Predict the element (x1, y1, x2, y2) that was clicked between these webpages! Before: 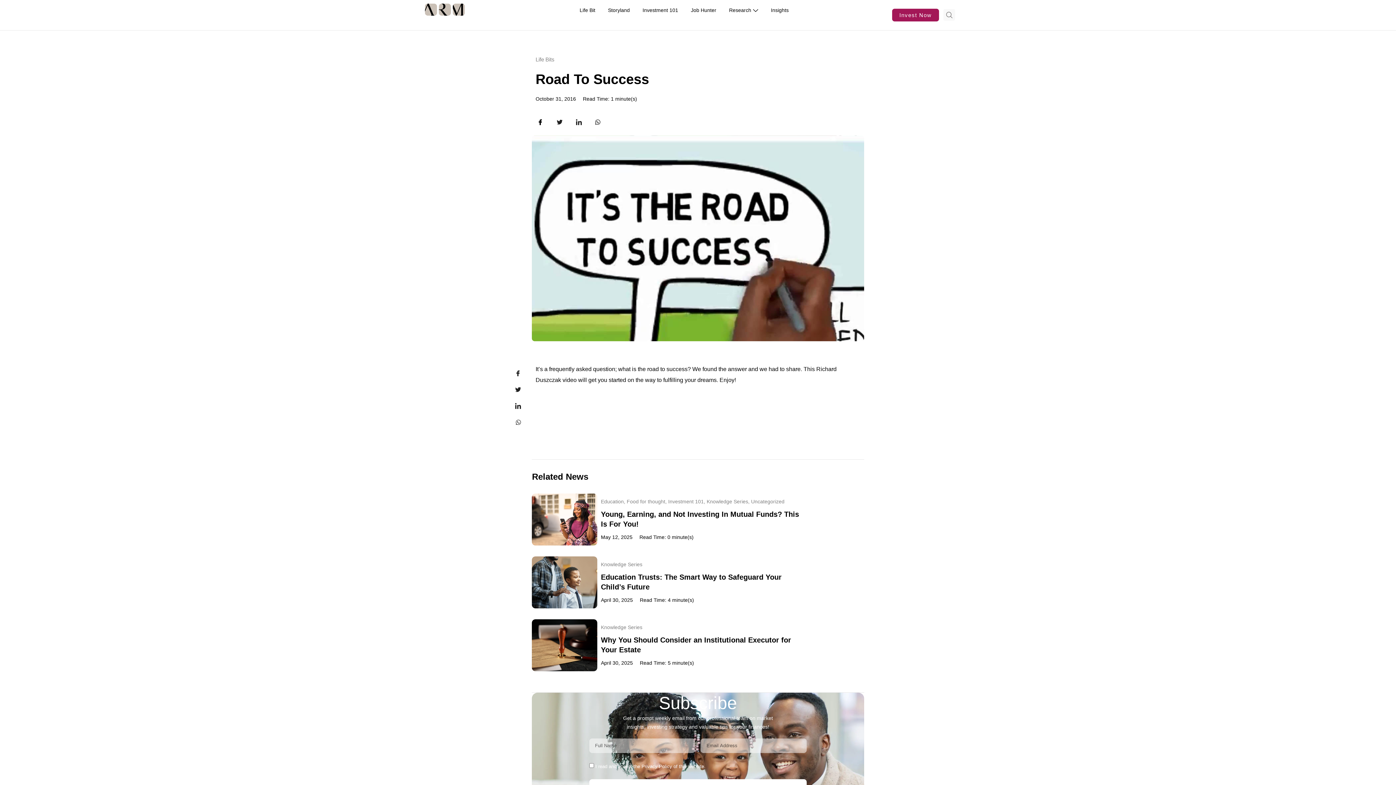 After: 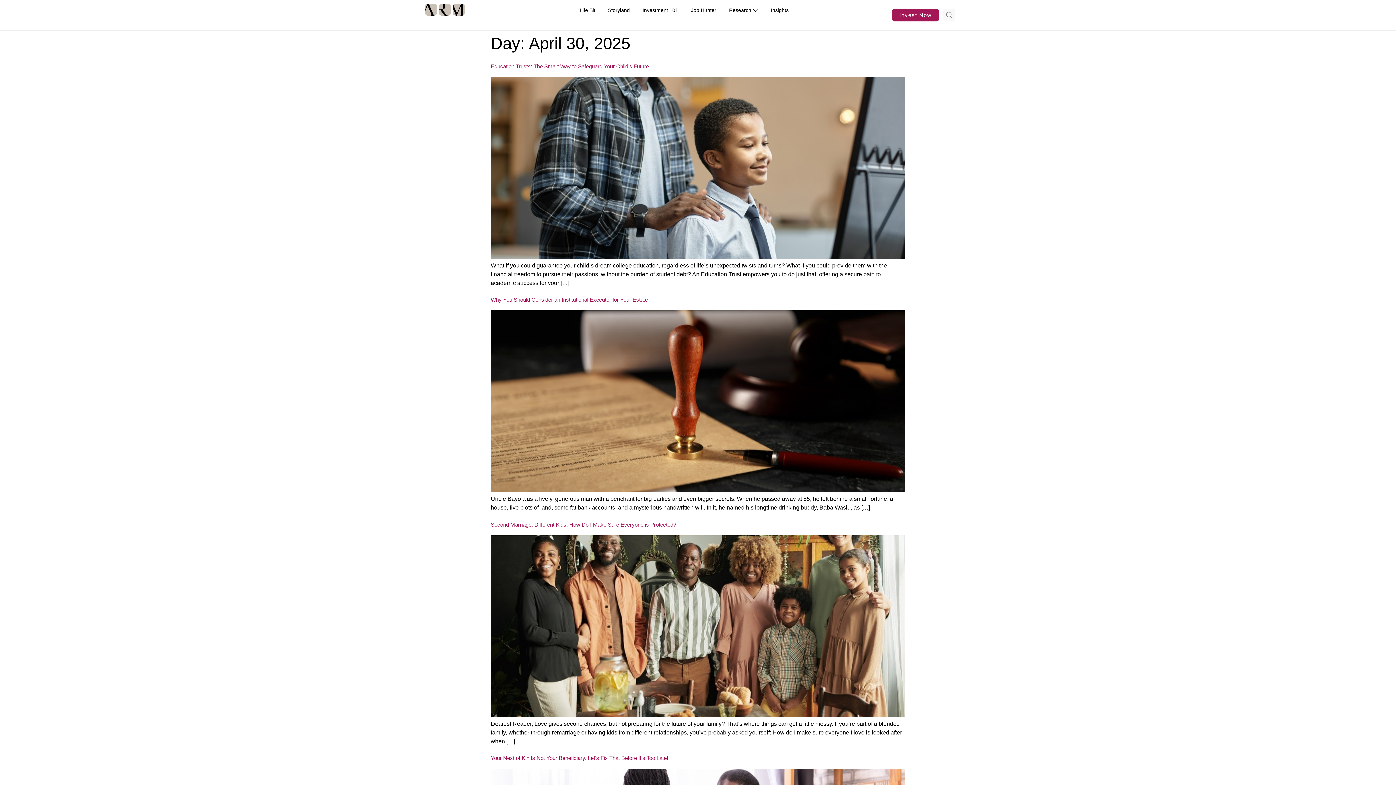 Action: bbox: (601, 596, 633, 604) label: April 30, 2025